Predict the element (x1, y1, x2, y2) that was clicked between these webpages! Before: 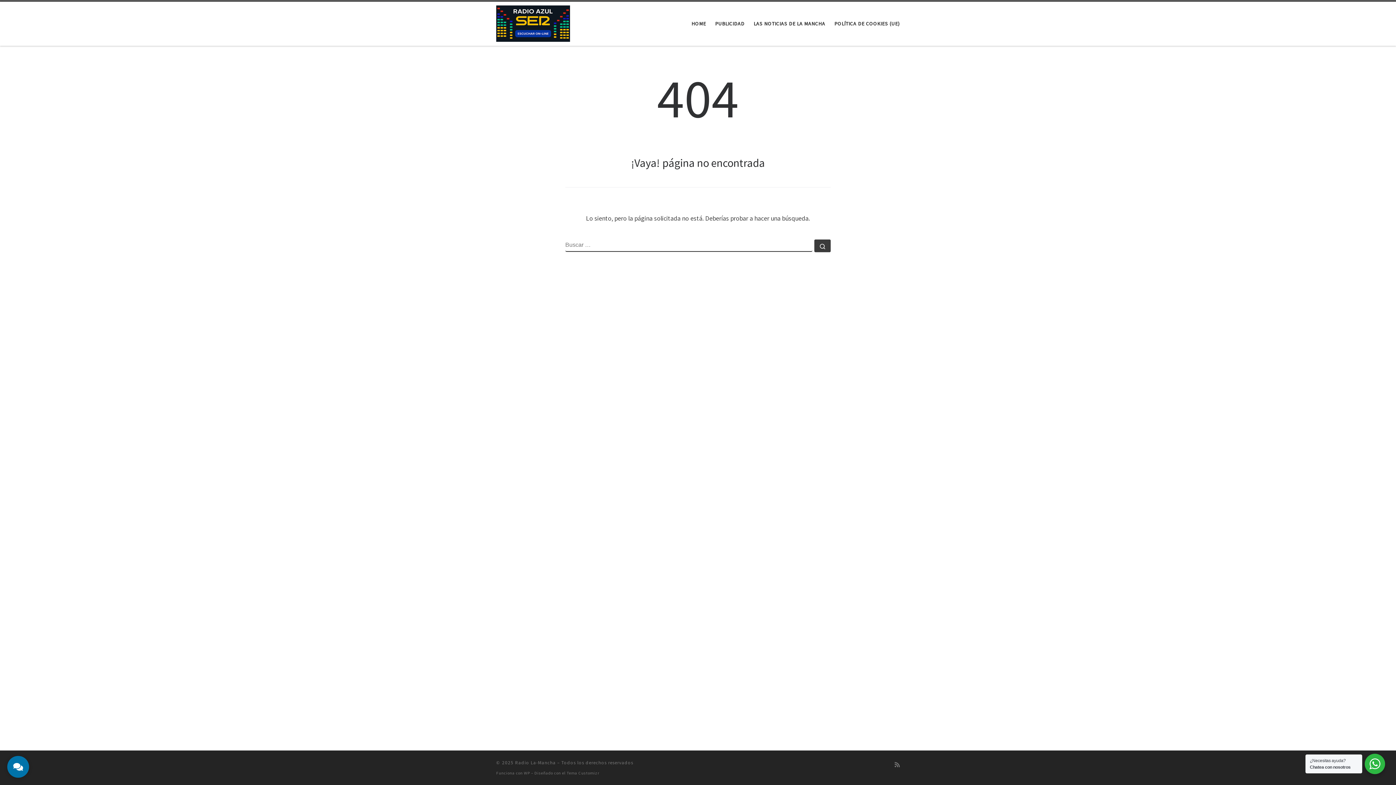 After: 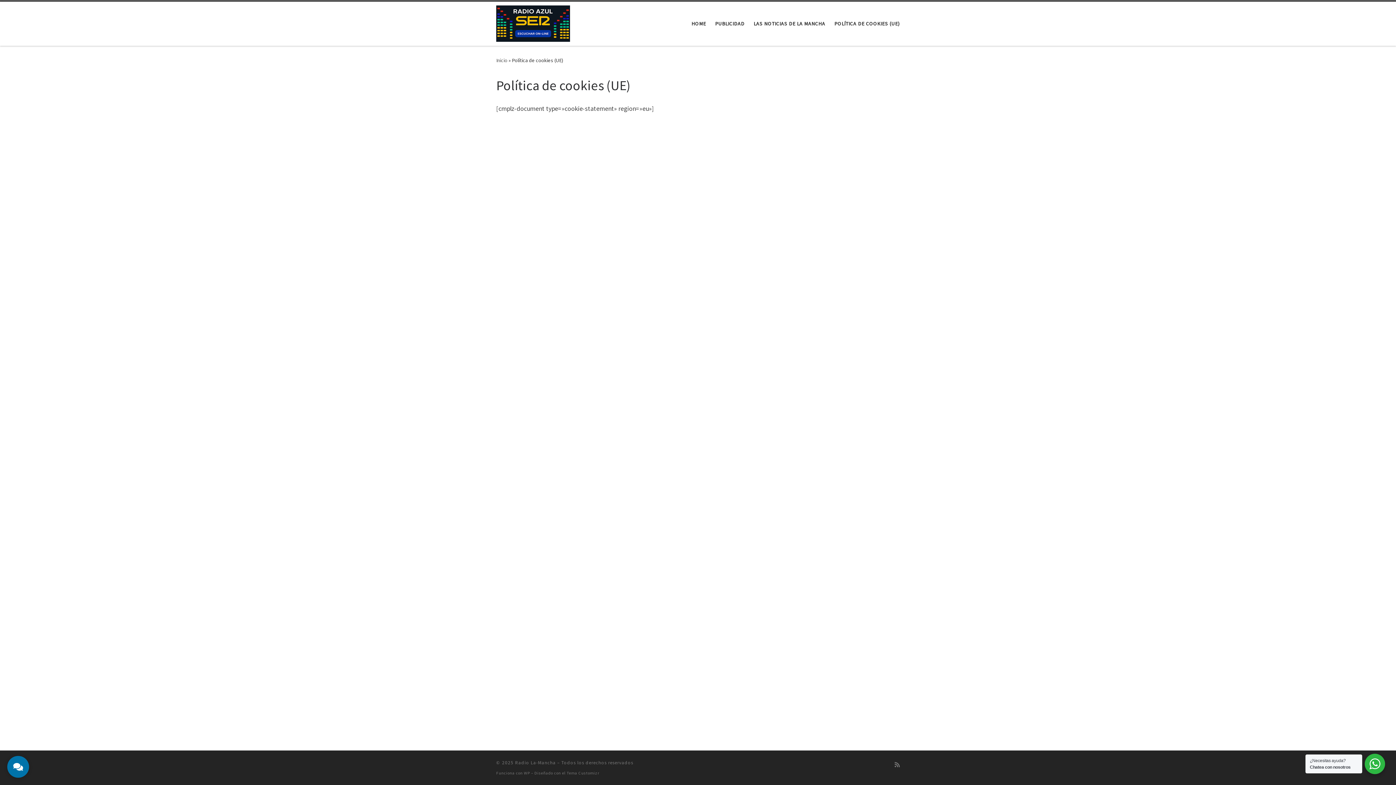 Action: bbox: (832, 16, 902, 31) label: POLÍTICA DE COOKIES (UE)